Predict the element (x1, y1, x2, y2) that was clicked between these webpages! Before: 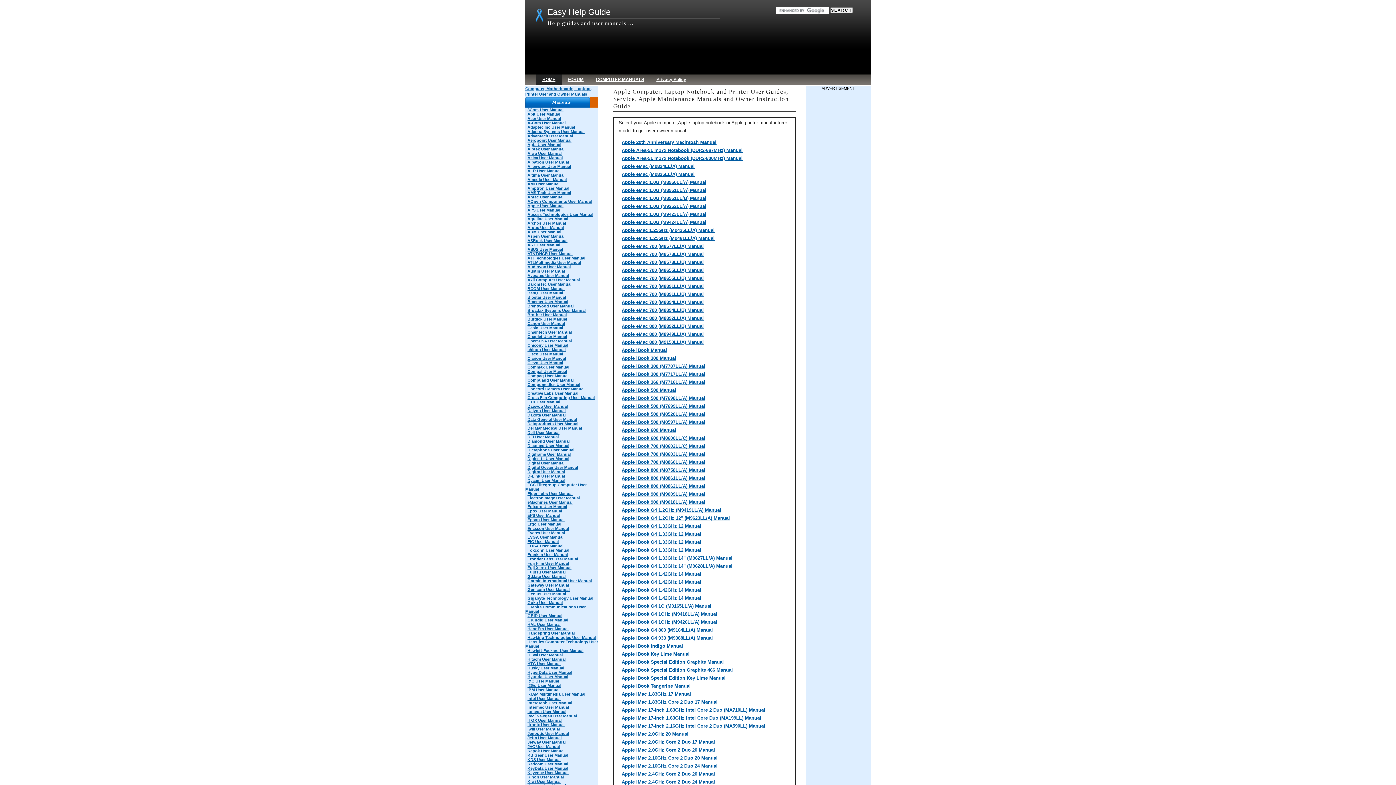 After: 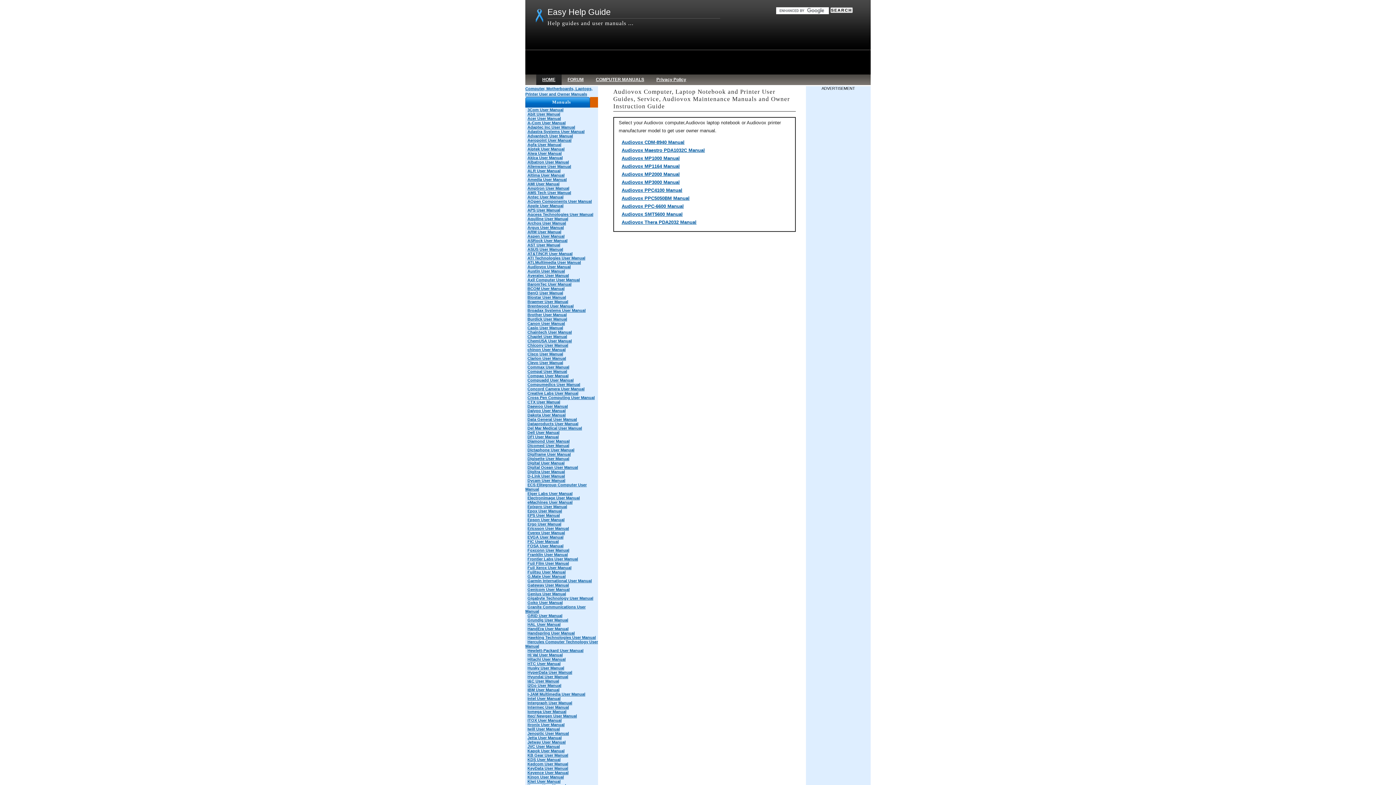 Action: label: Audiovox User Manual bbox: (527, 264, 570, 269)